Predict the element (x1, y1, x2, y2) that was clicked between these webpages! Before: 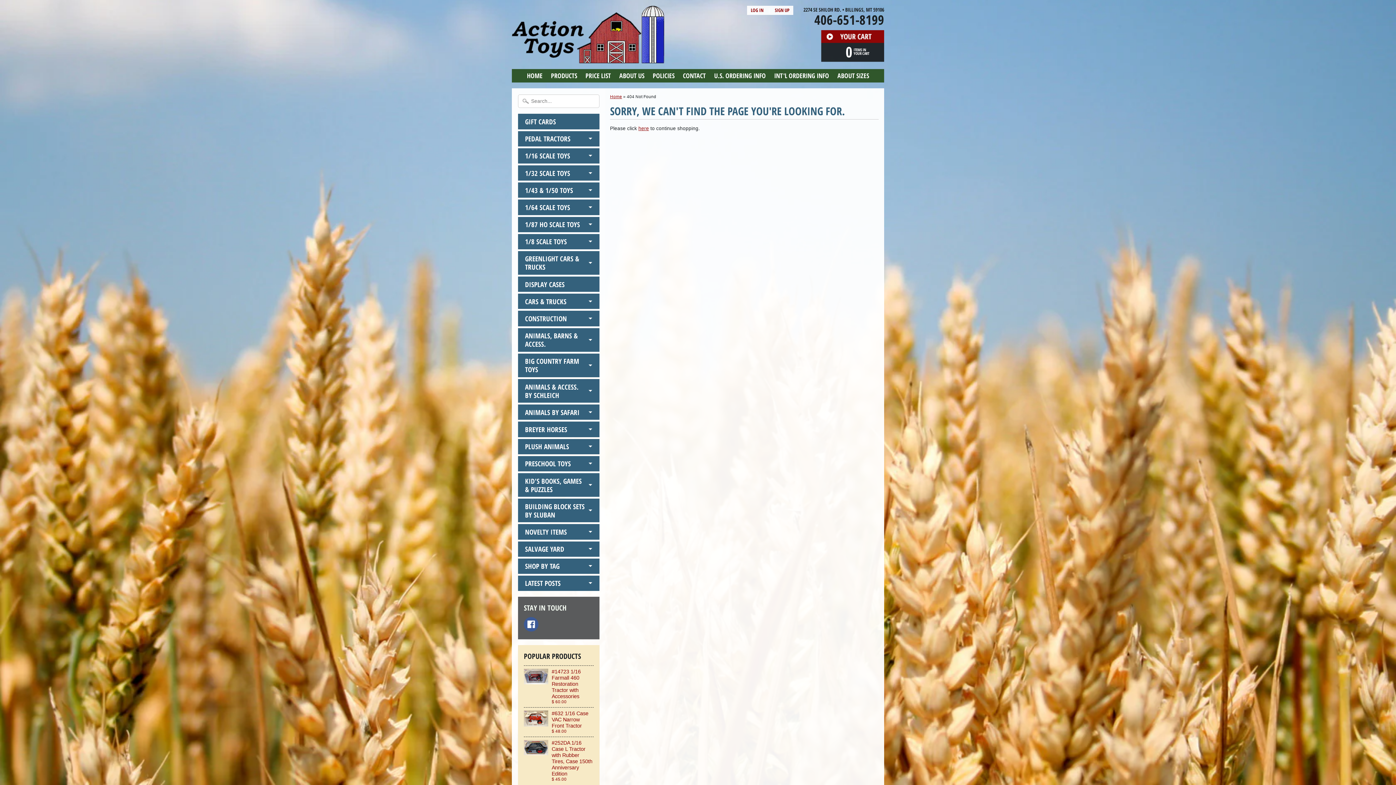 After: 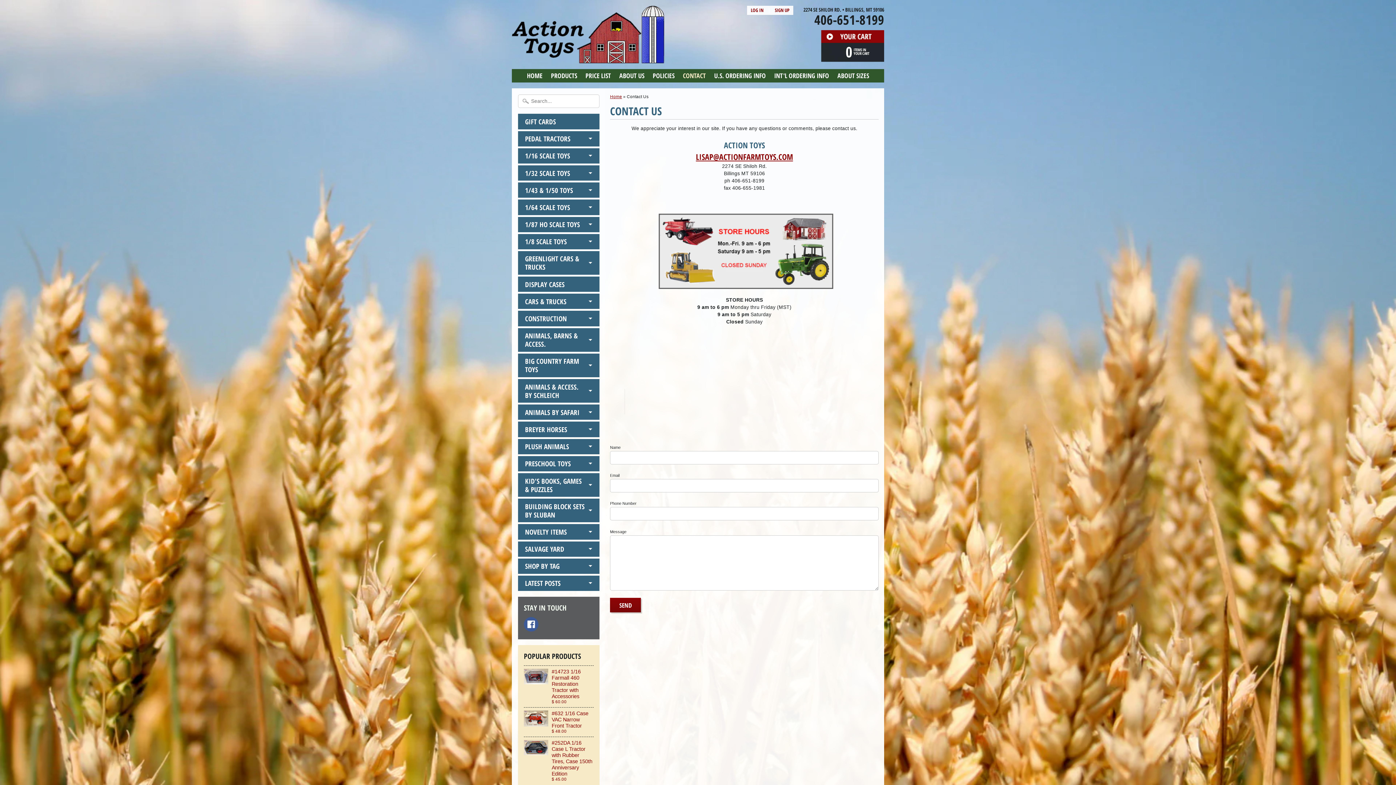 Action: label: CONTACT bbox: (679, 69, 709, 82)